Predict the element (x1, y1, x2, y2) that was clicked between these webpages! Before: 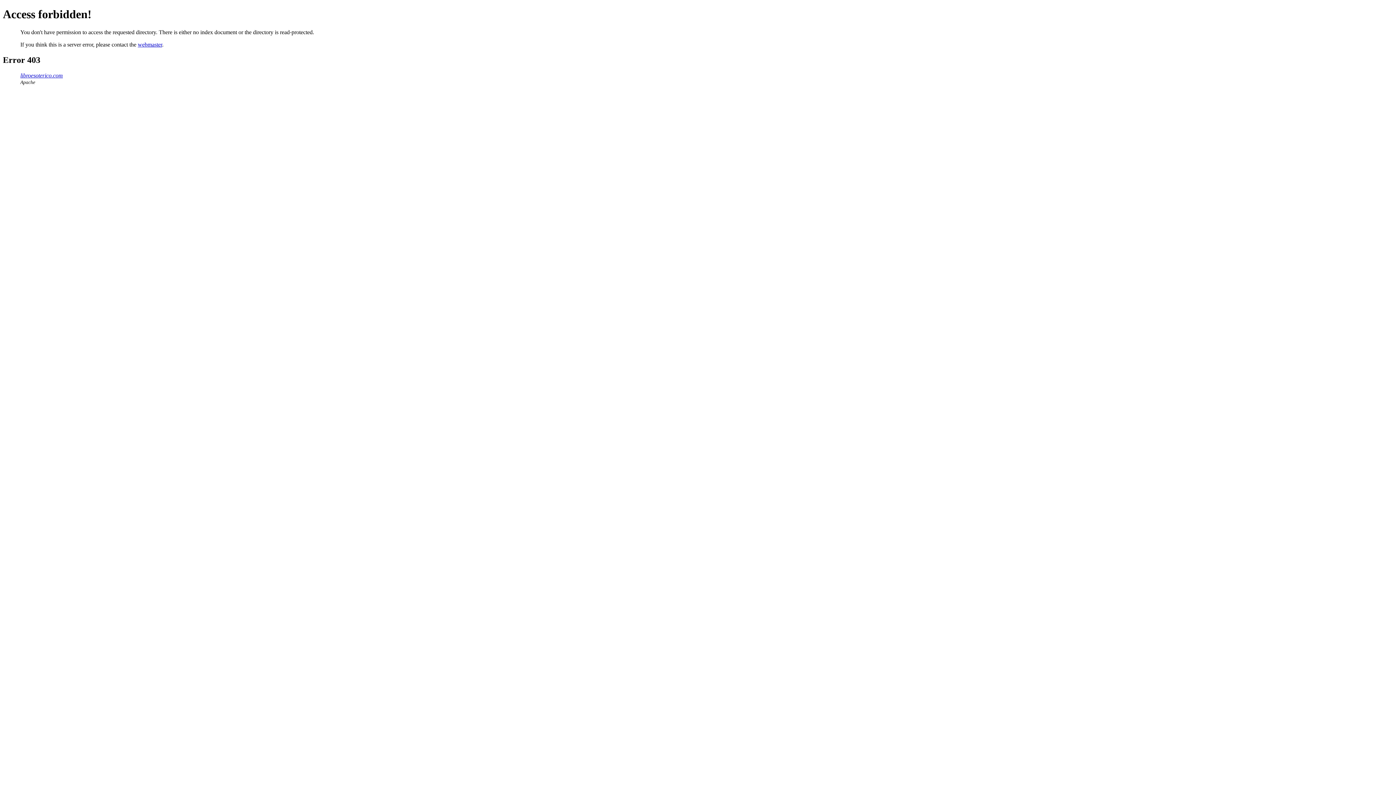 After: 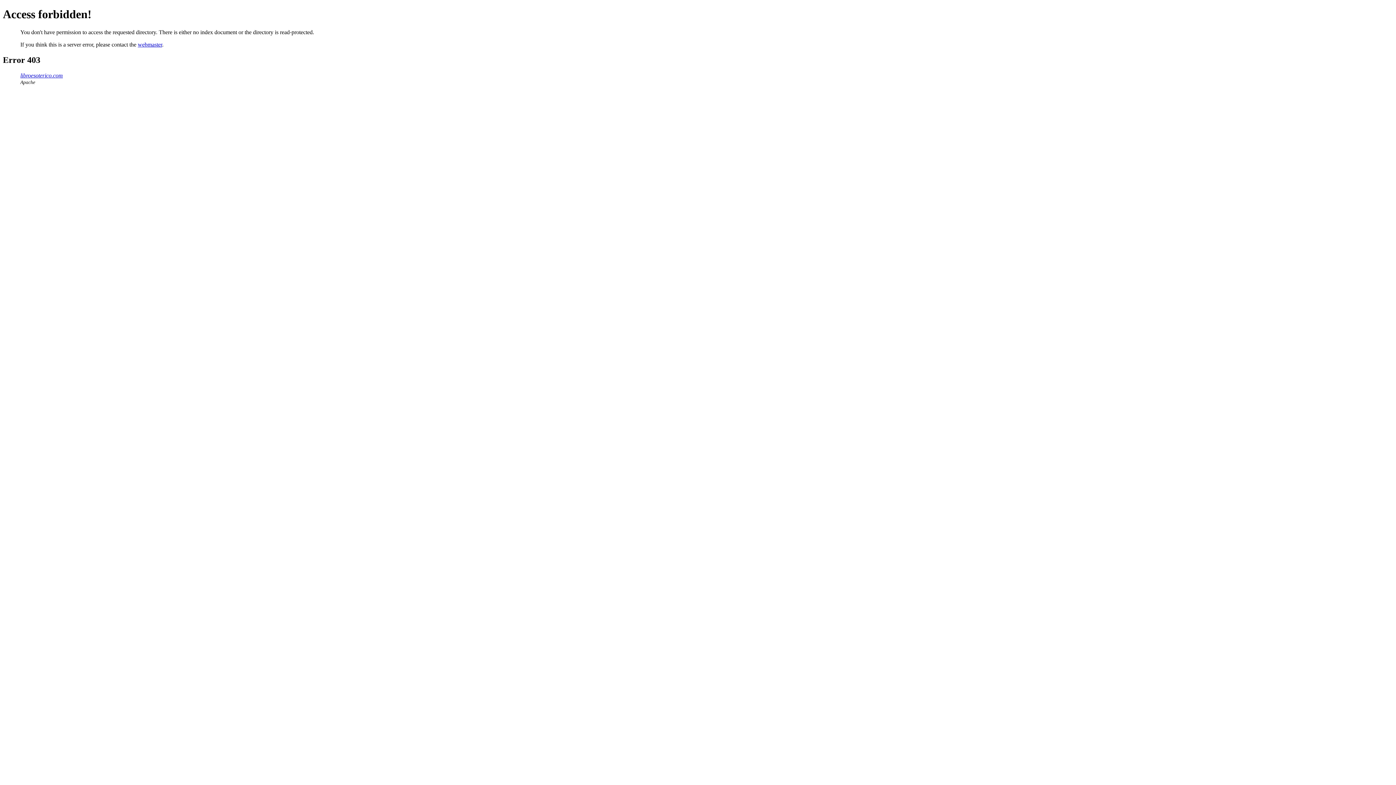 Action: bbox: (20, 72, 62, 78) label: libroesoterico.com